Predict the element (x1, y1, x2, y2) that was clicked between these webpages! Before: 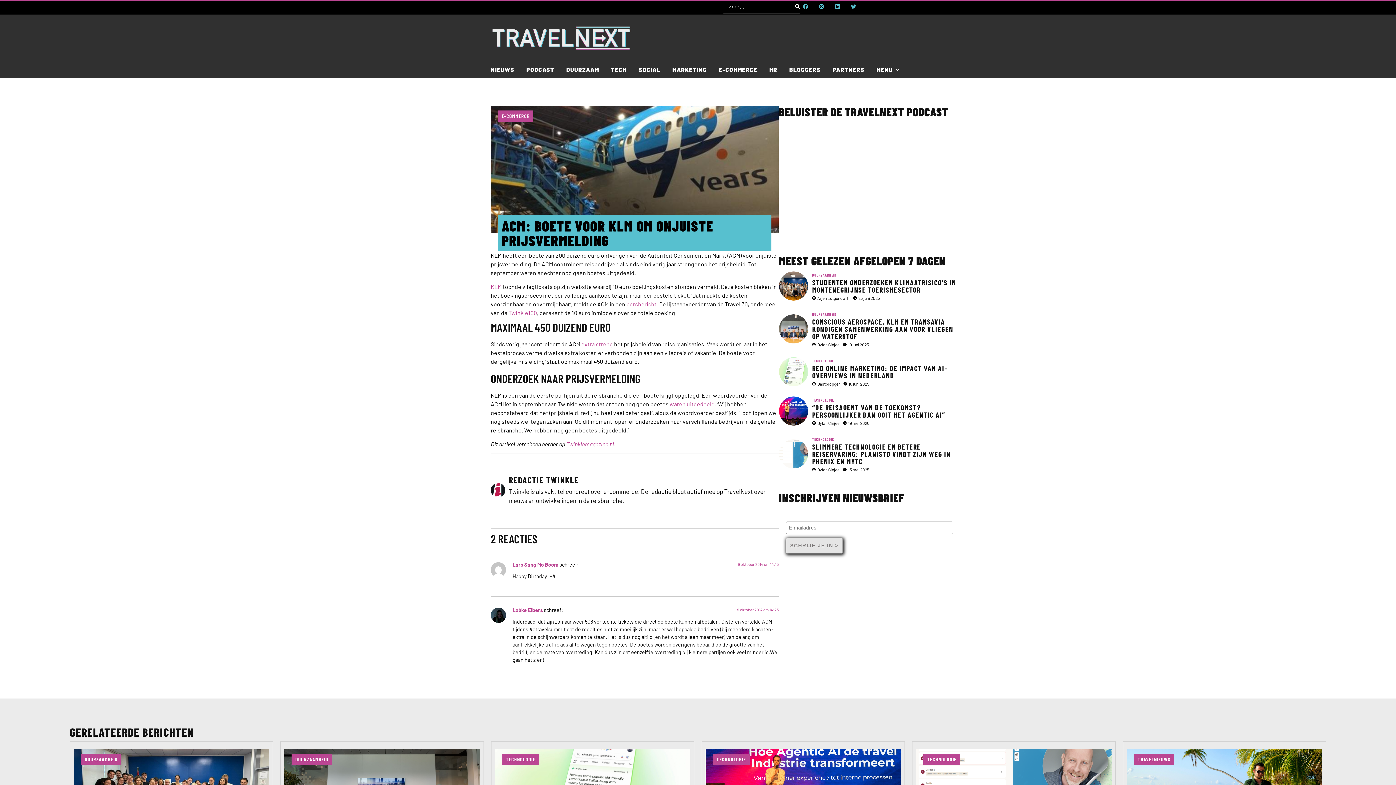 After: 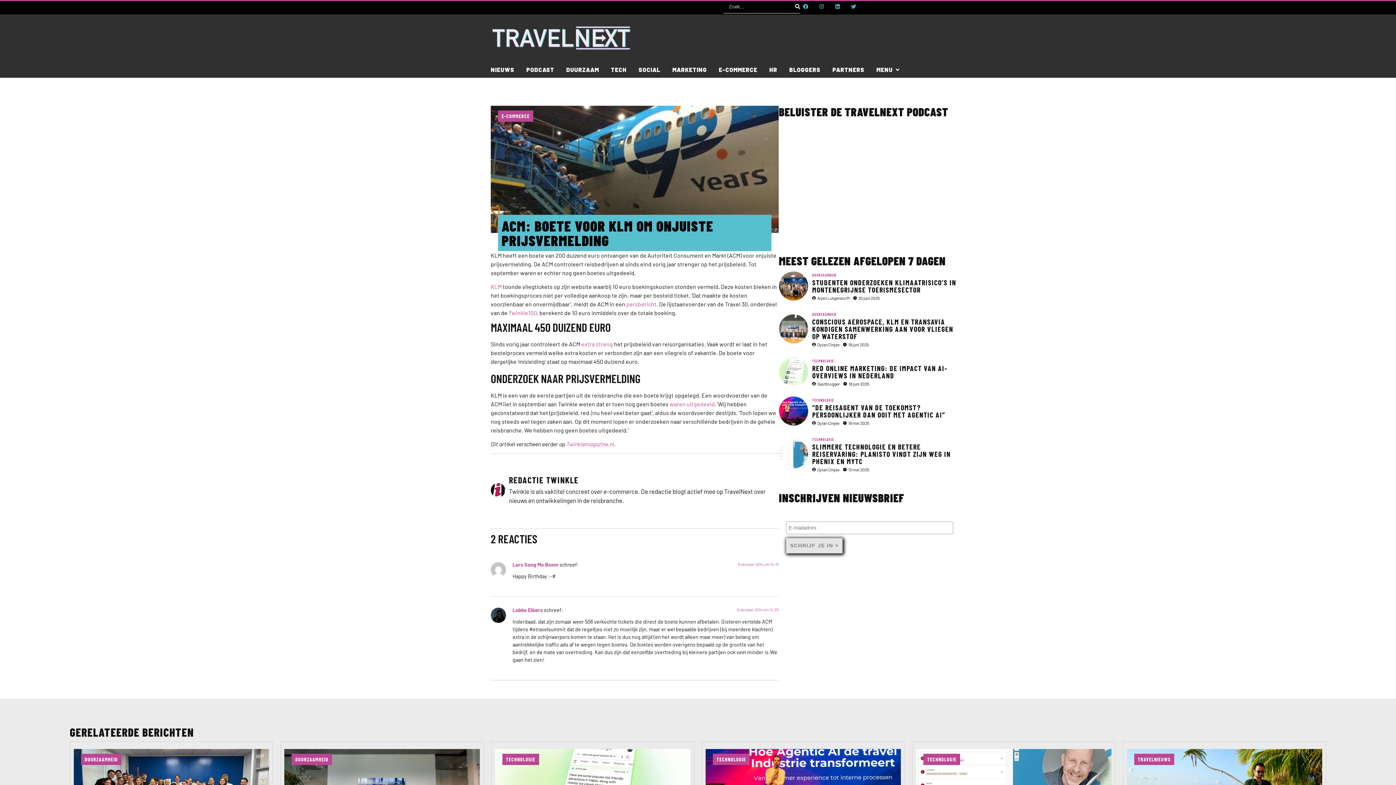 Action: bbox: (848, 1, 859, 12) label: Twitter